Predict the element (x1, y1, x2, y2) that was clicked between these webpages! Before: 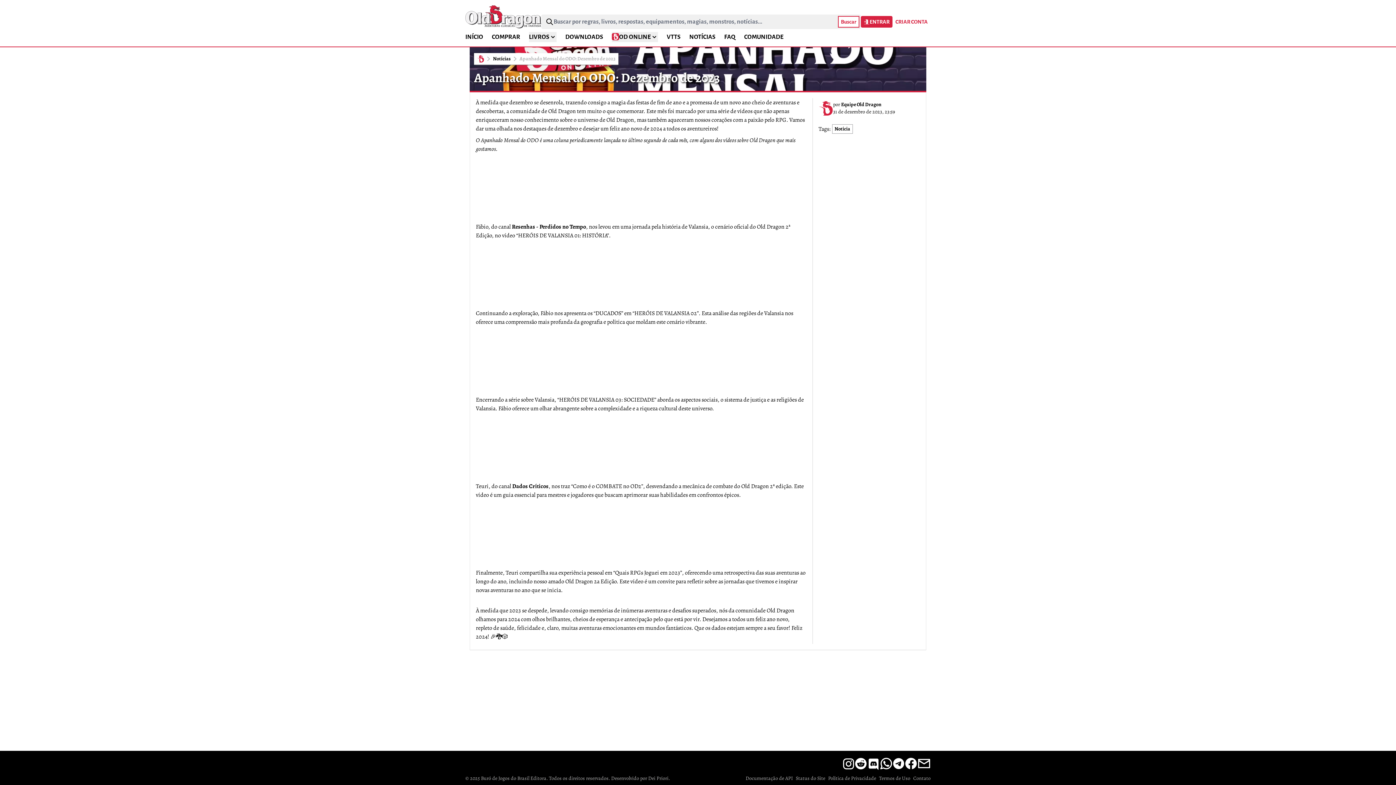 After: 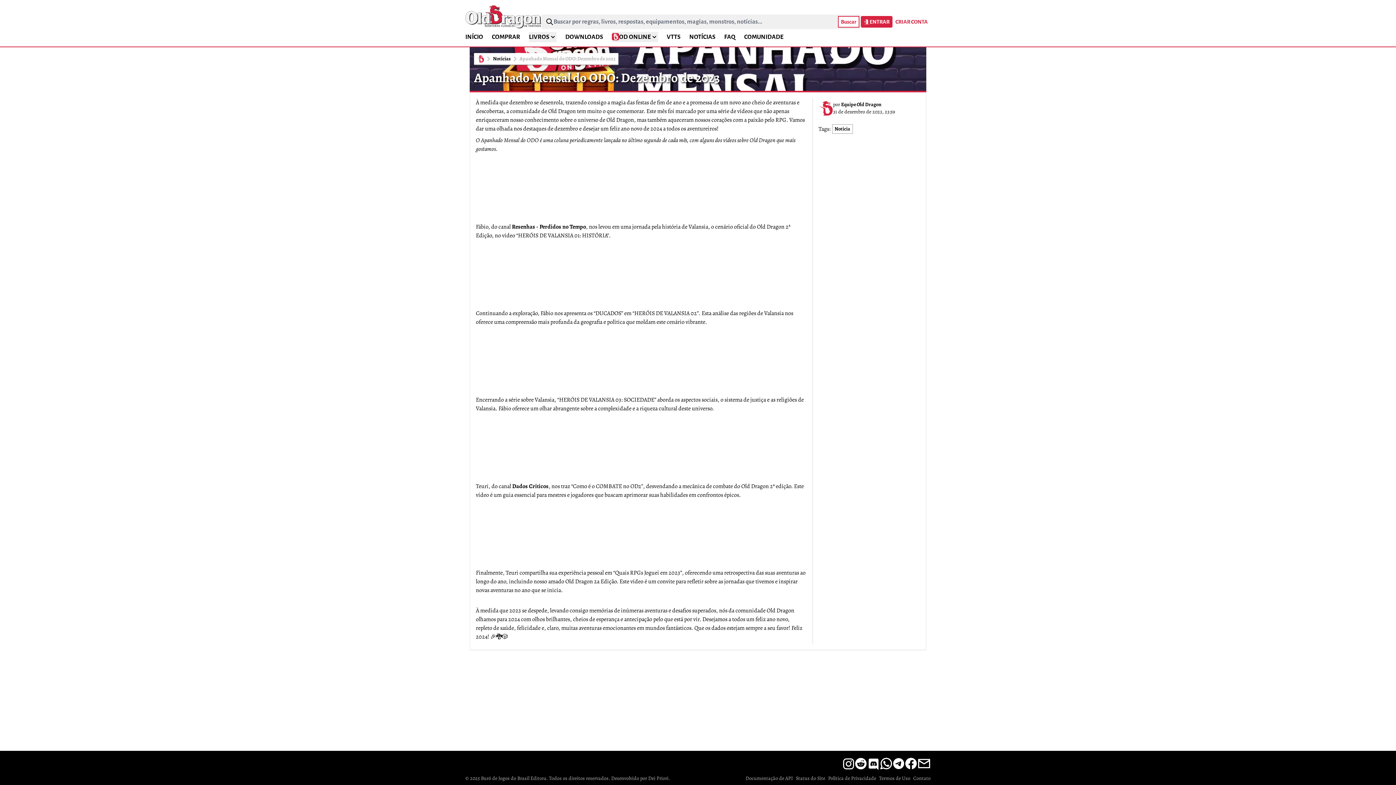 Action: bbox: (917, 757, 930, 770)